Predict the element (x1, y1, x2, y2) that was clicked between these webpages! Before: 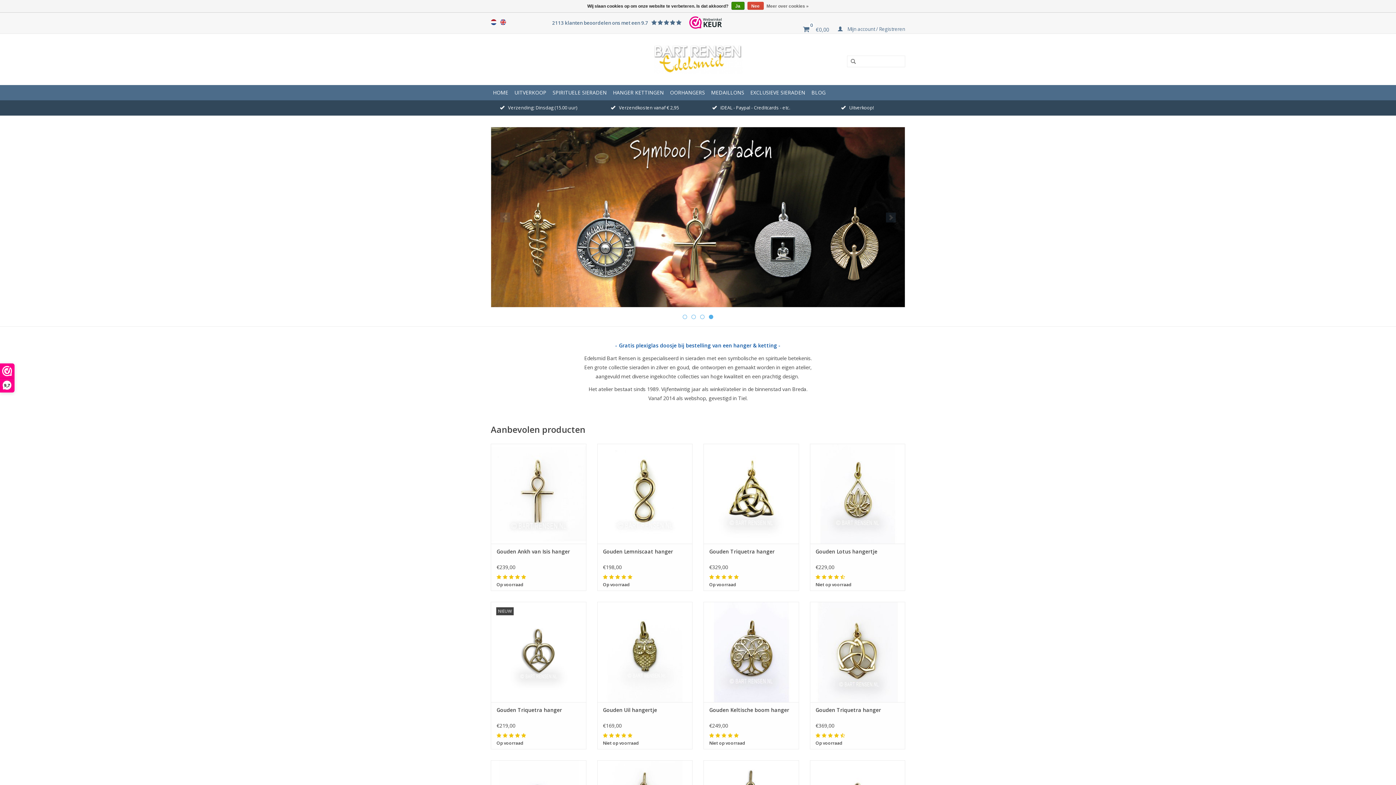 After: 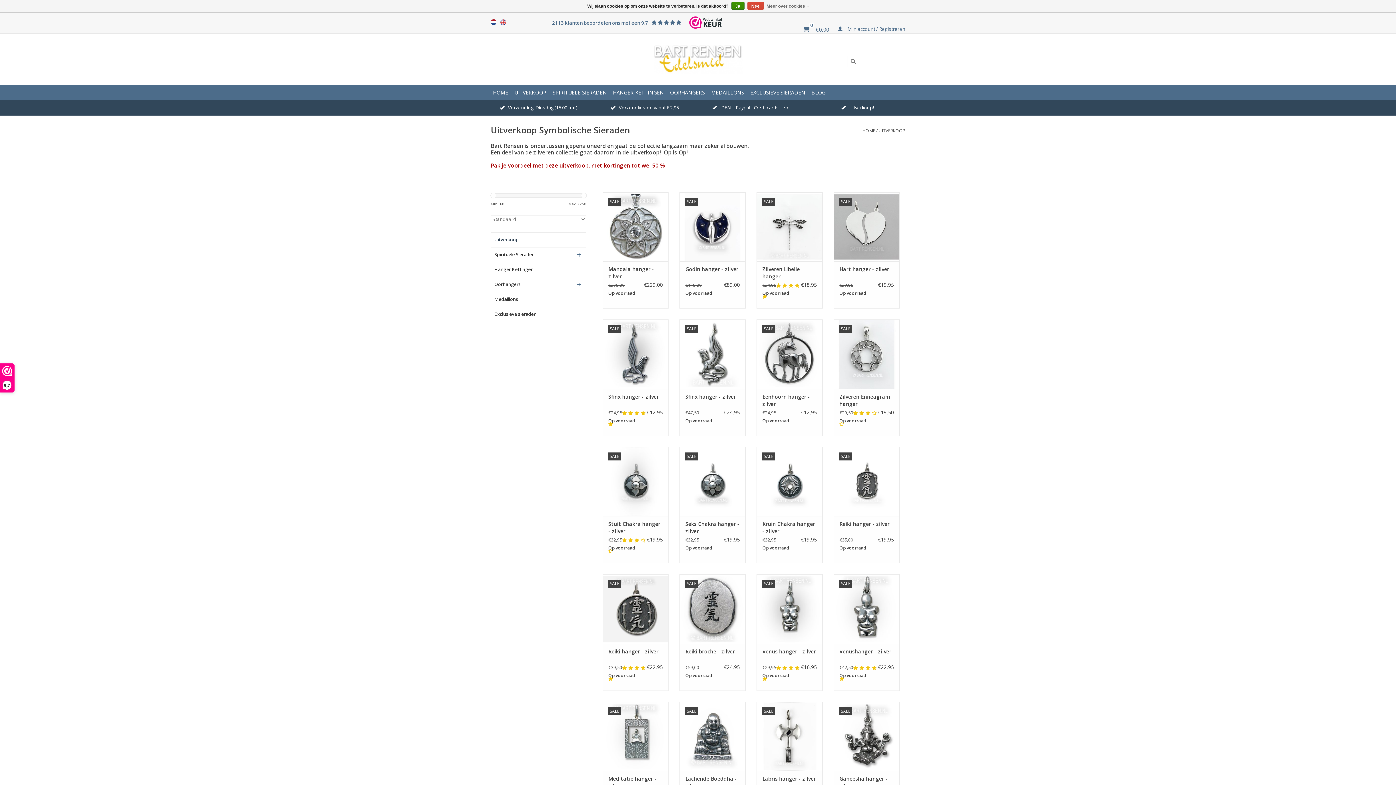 Action: bbox: (512, 85, 548, 100) label: UITVERKOOP